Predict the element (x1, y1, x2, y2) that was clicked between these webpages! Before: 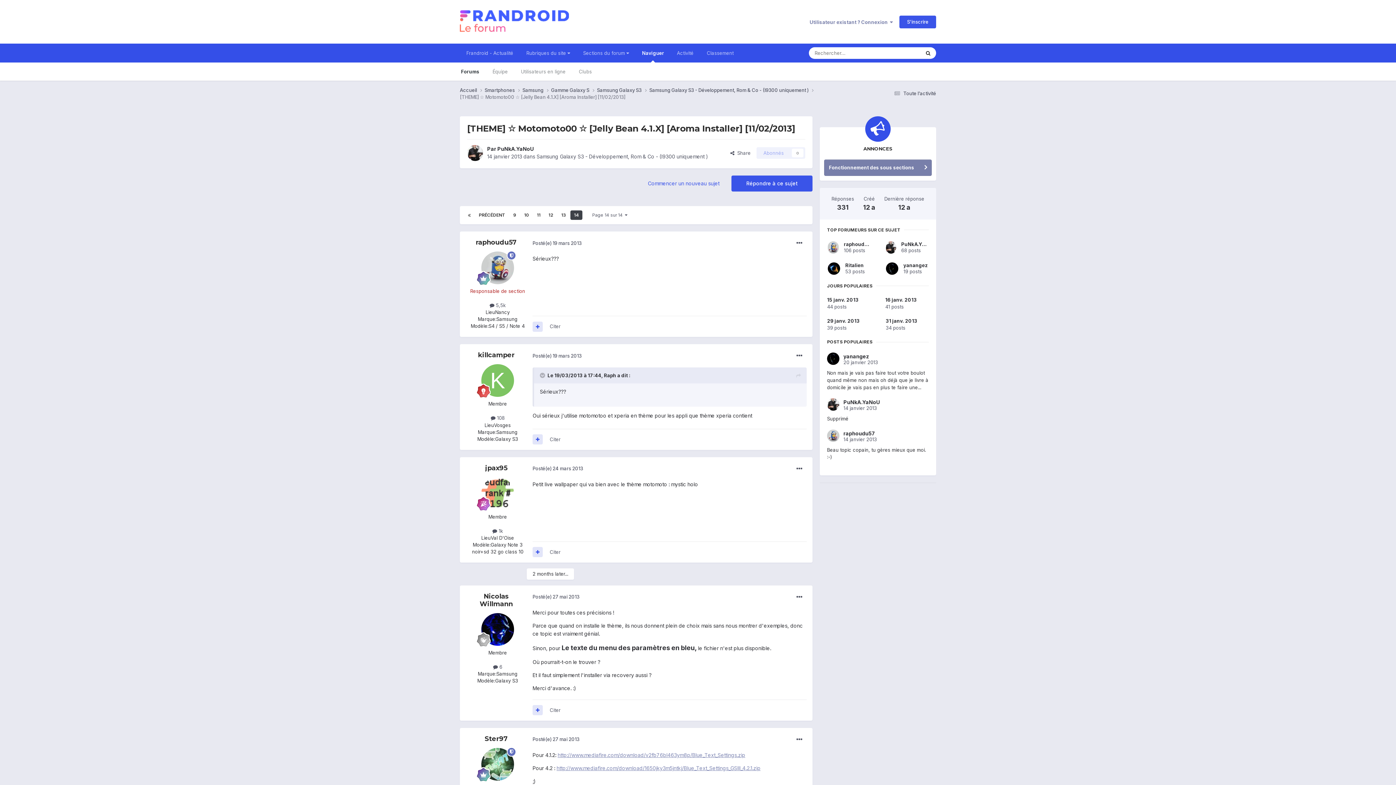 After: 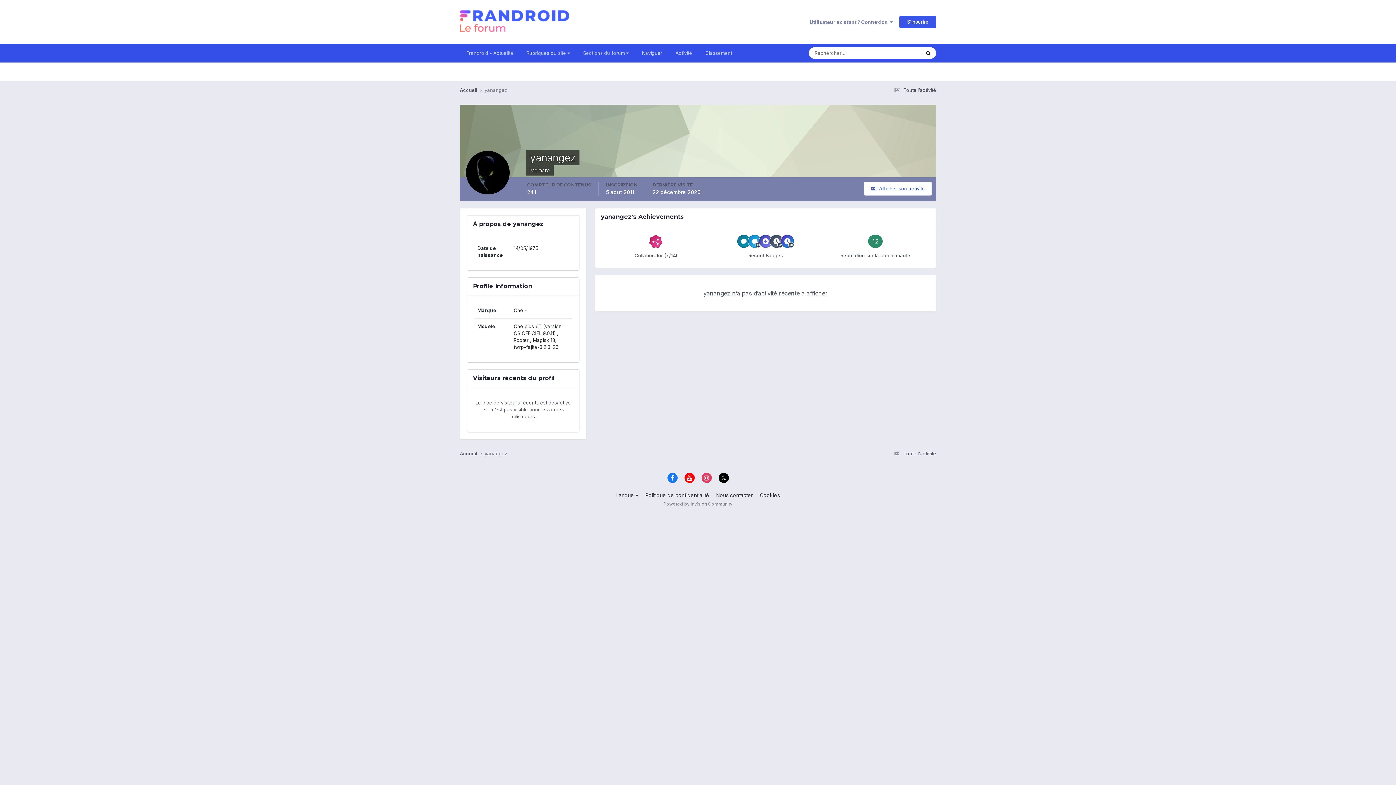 Action: bbox: (886, 262, 898, 274)